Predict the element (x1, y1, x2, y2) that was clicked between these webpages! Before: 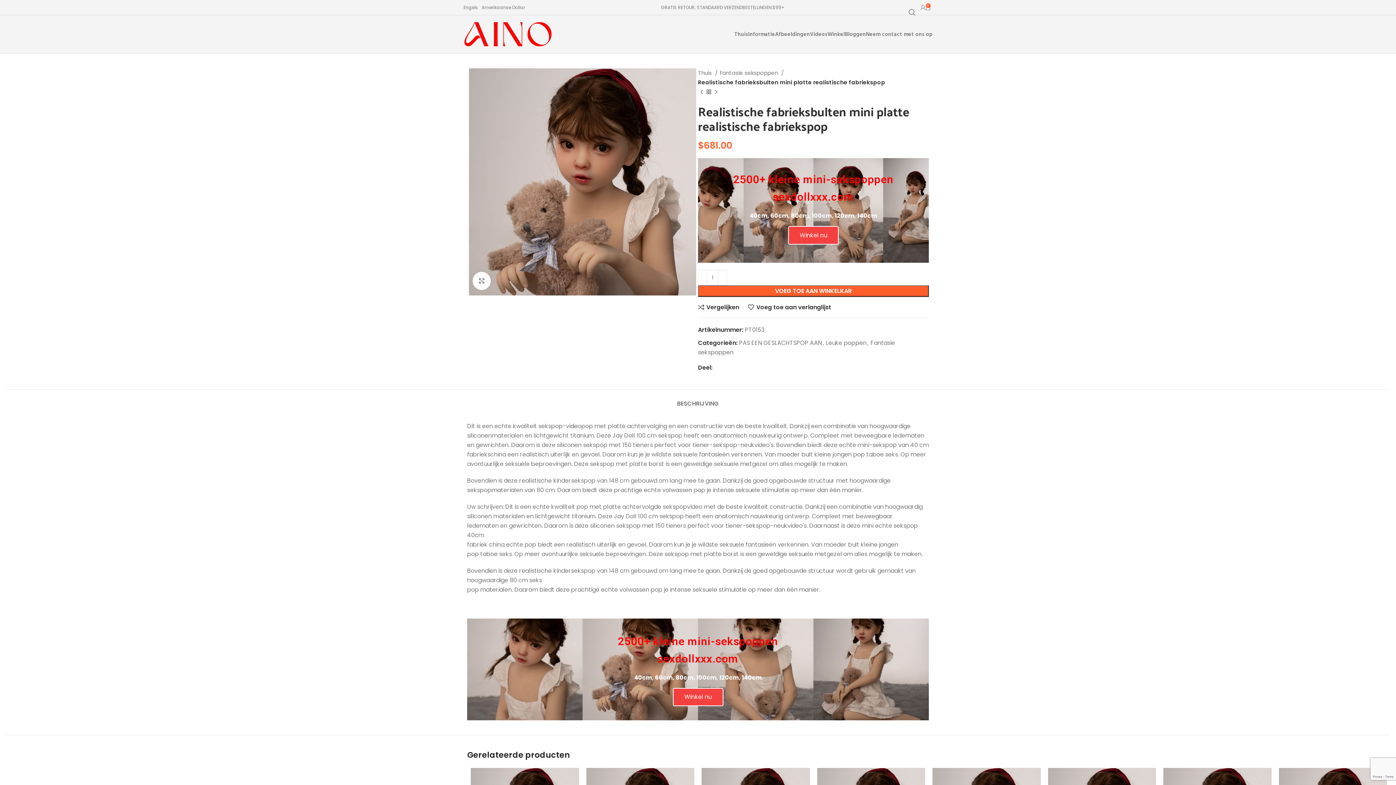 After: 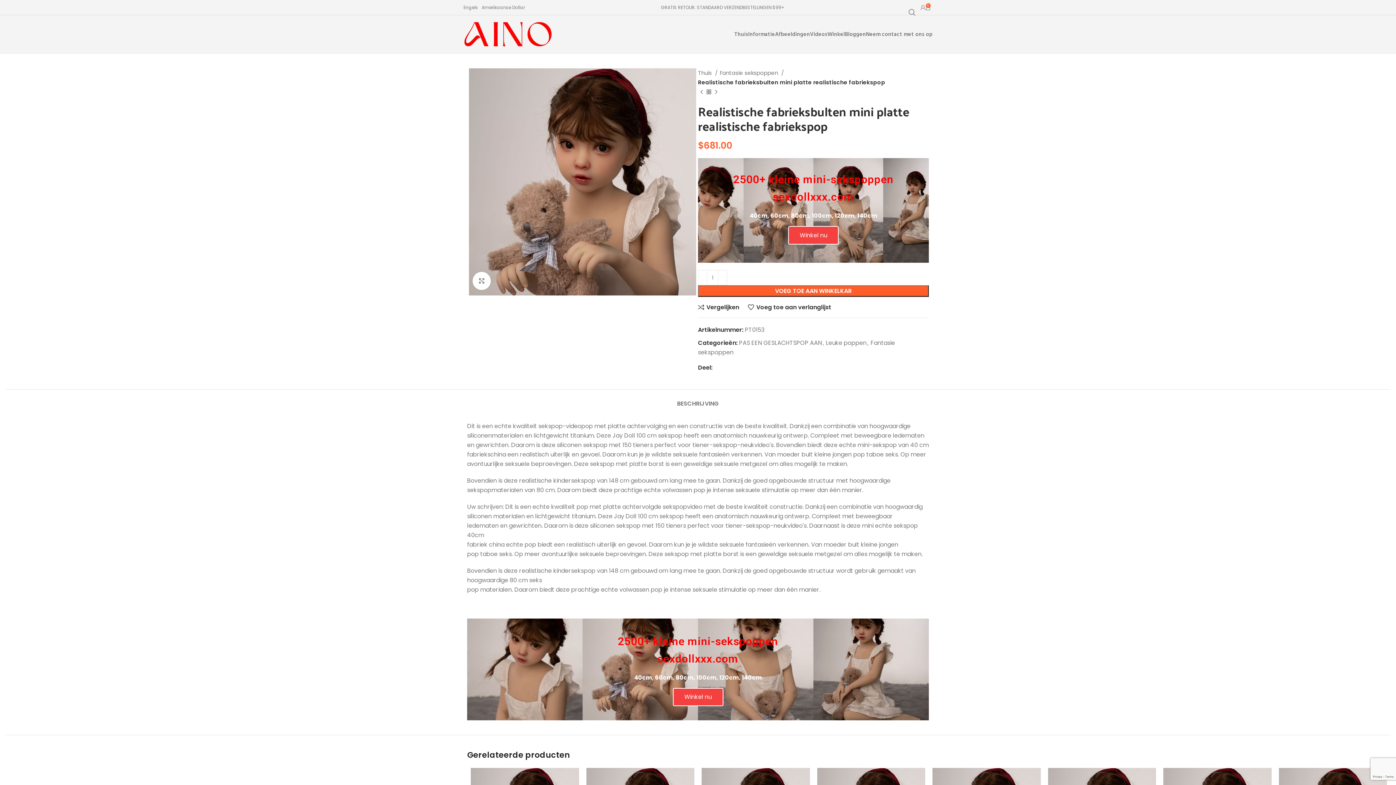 Action: label: Facebook sociale link bbox: (714, 361, 718, 374)